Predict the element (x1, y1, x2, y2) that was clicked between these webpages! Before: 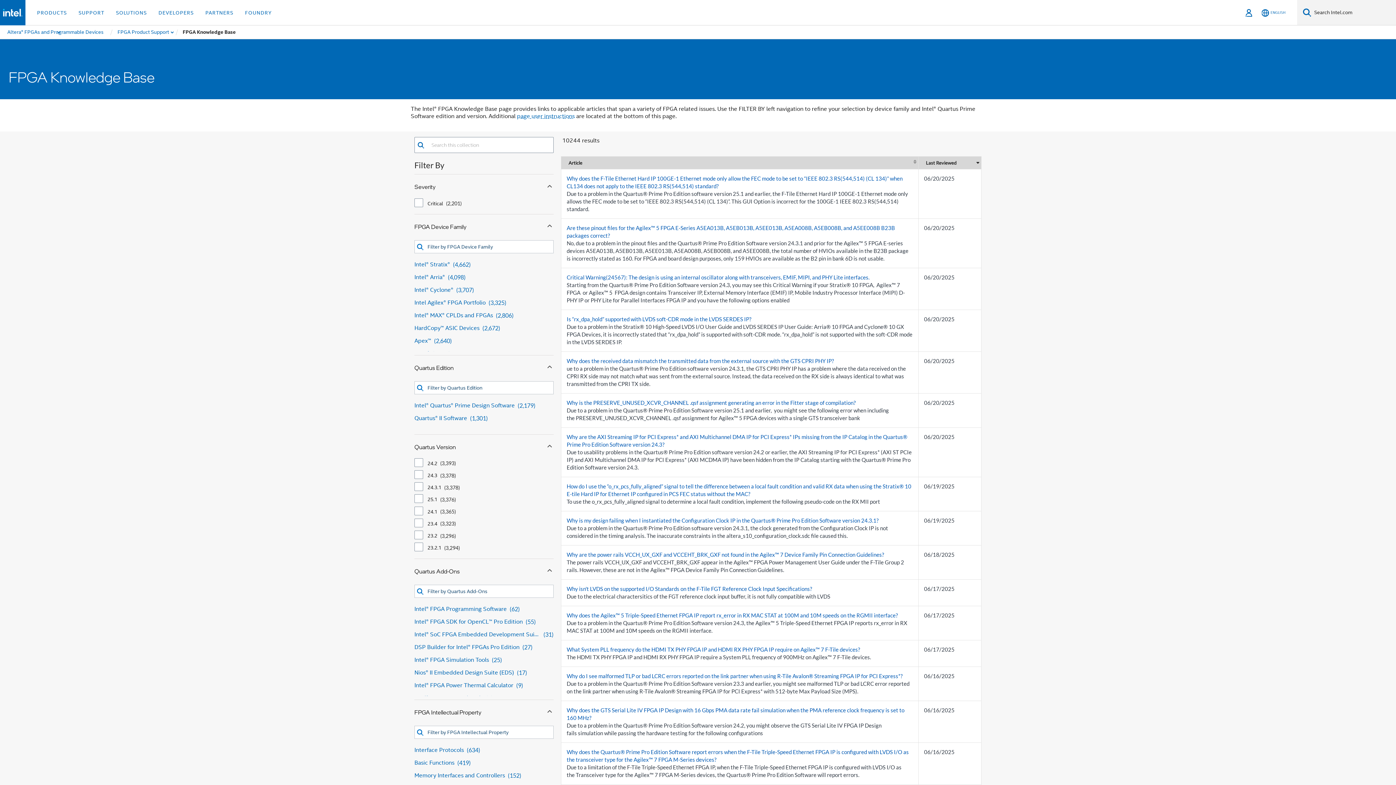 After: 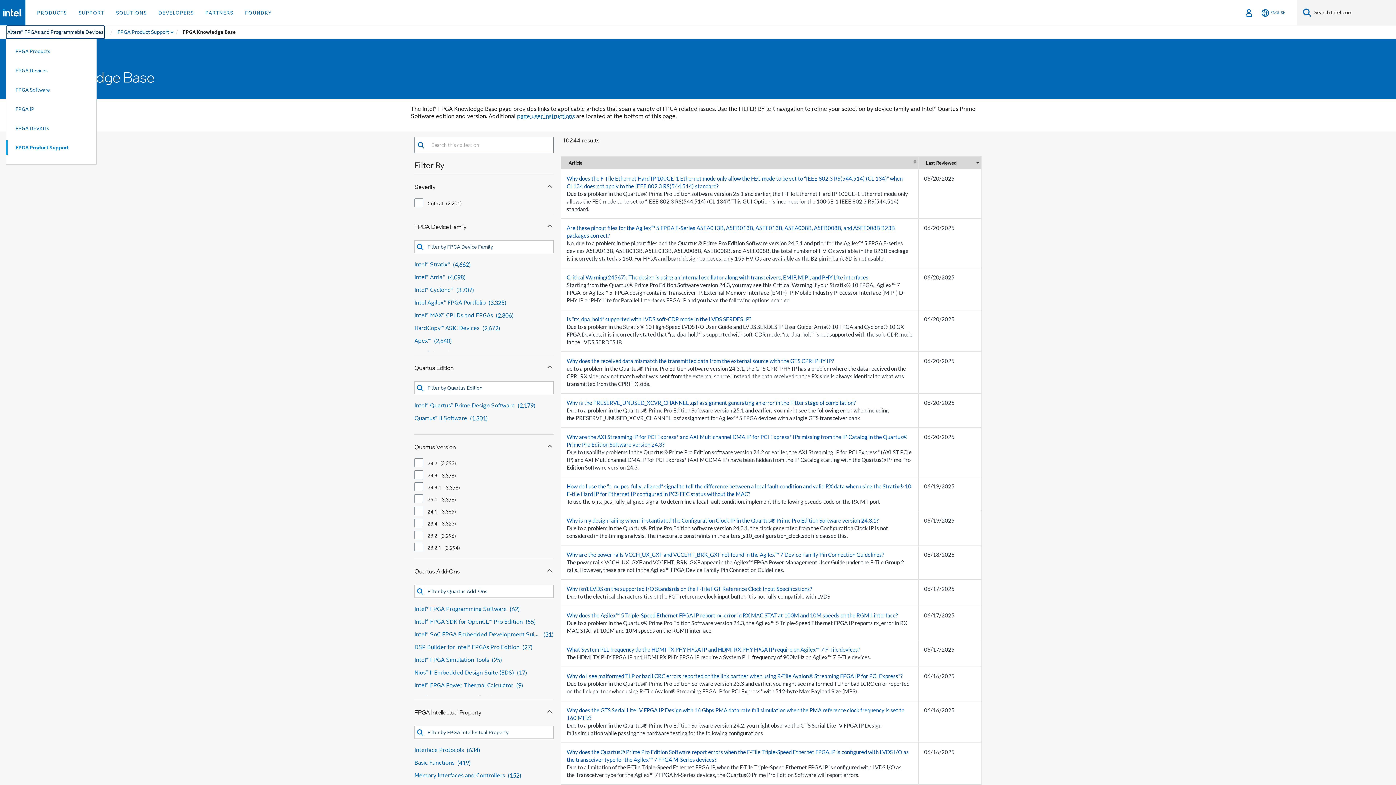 Action: bbox: (6, 25, 104, 38) label: Altera® FPGAs and Programmable Devices